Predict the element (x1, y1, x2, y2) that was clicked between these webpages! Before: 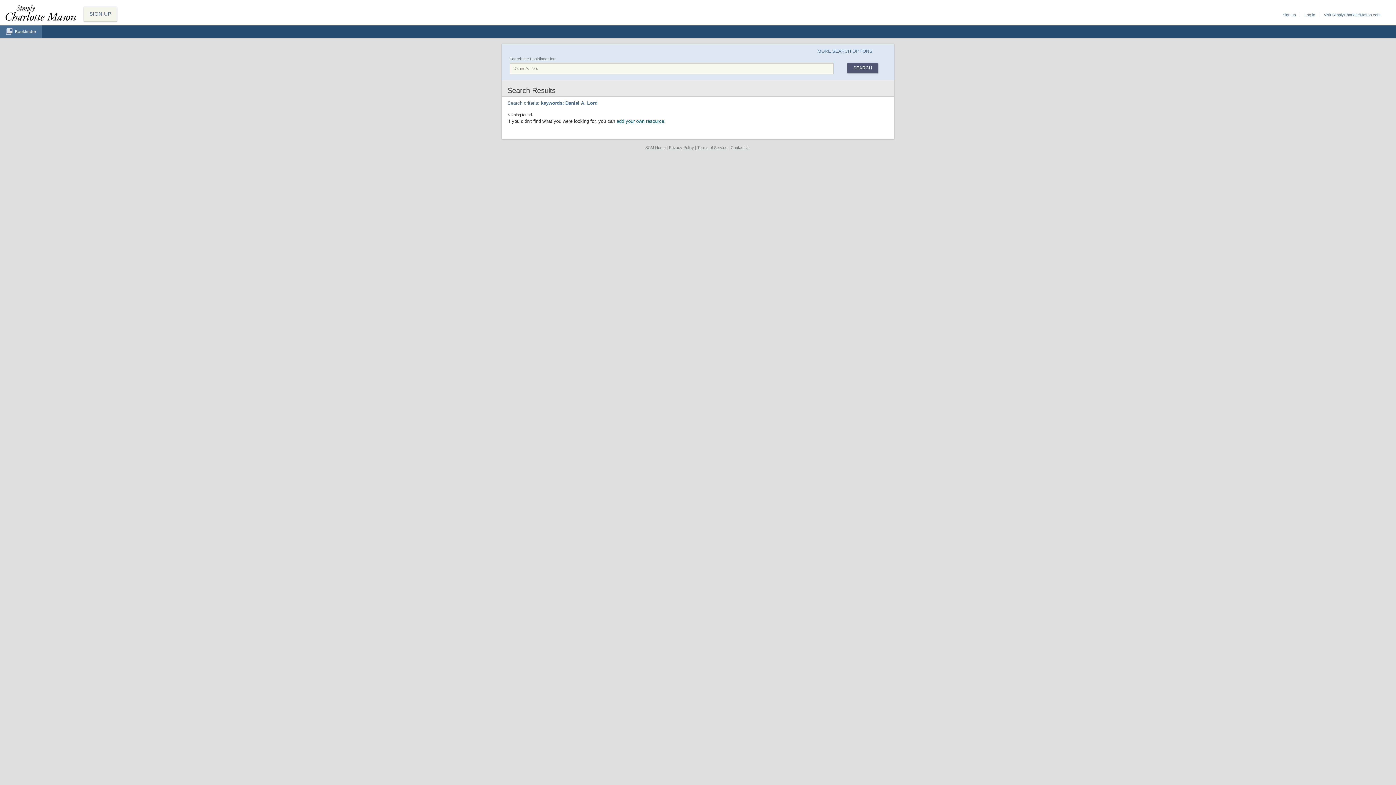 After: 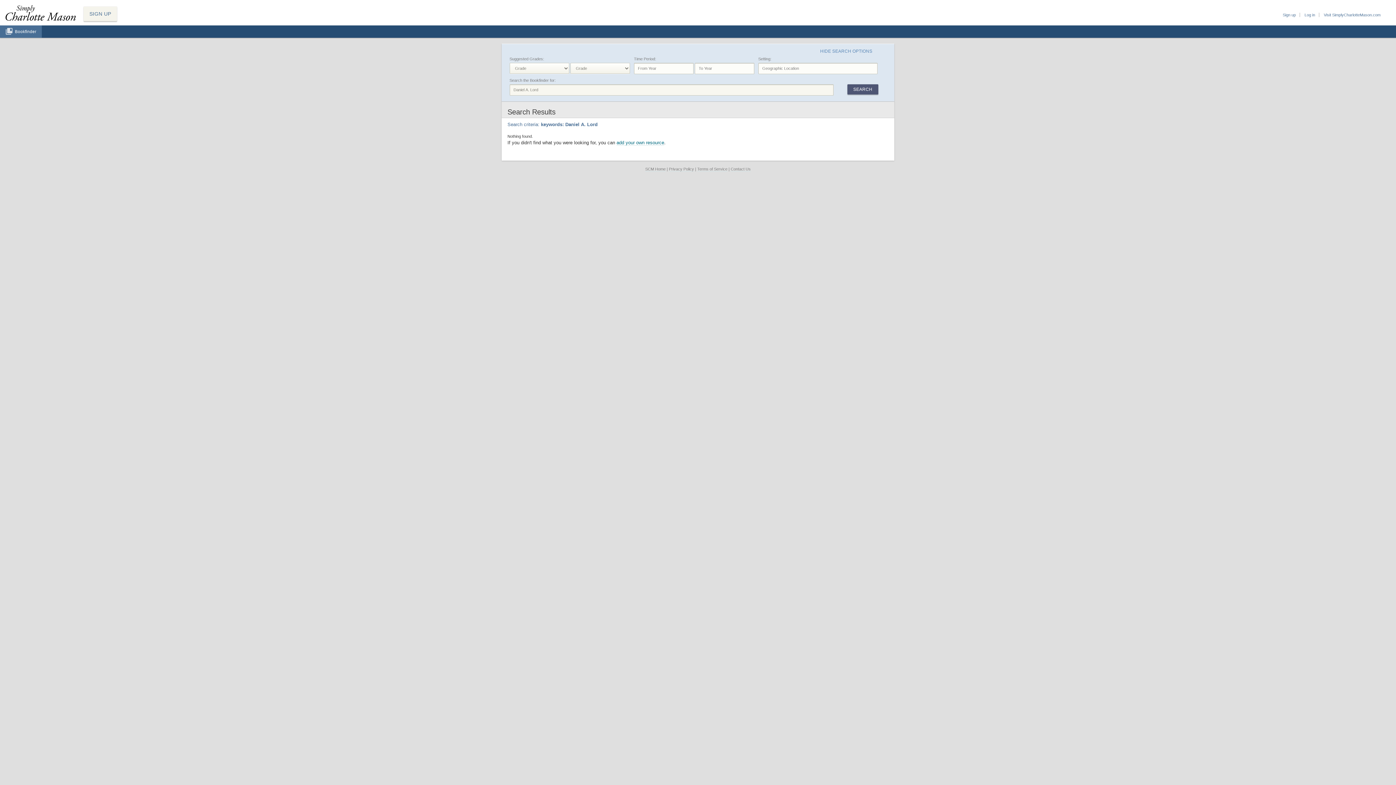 Action: label: MORE SEARCH OPTIONS bbox: (812, 46, 878, 56)